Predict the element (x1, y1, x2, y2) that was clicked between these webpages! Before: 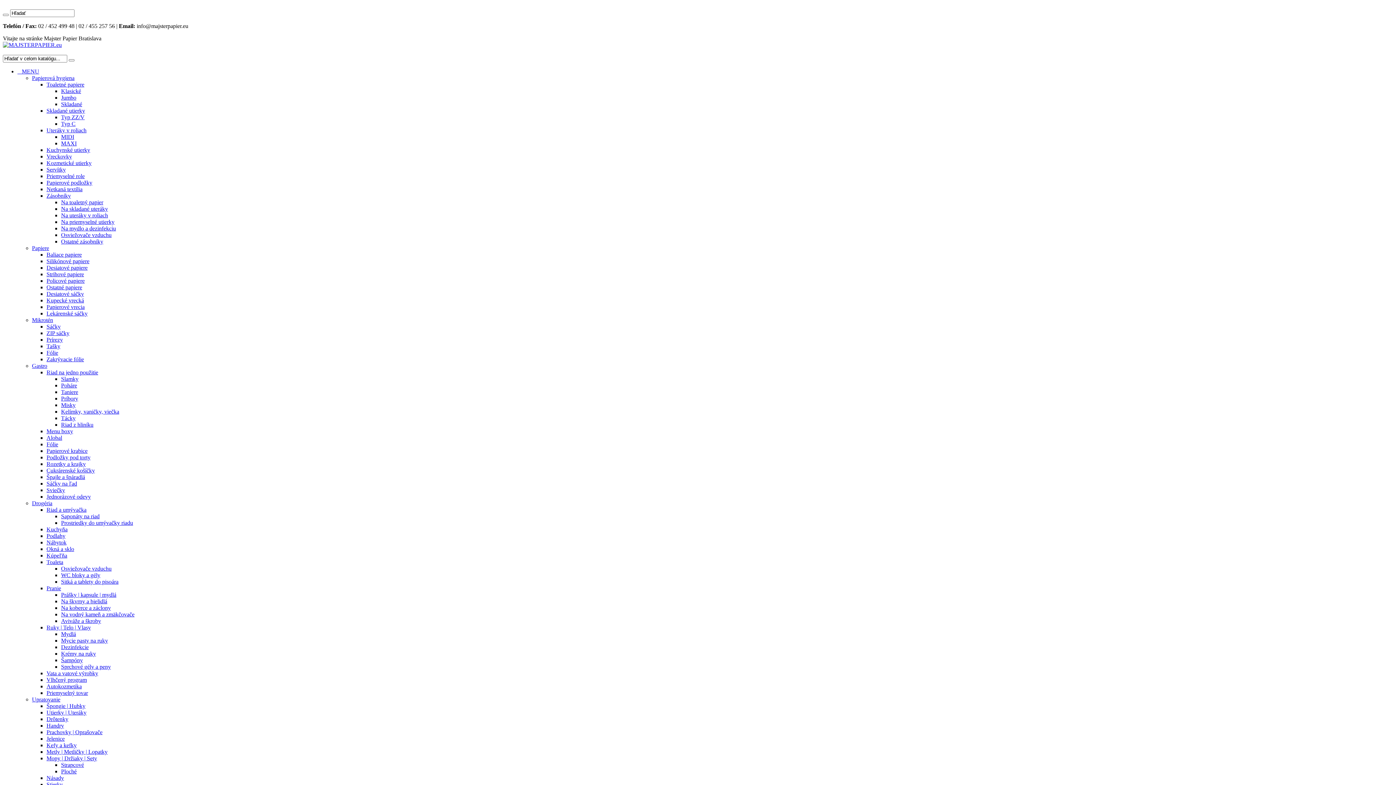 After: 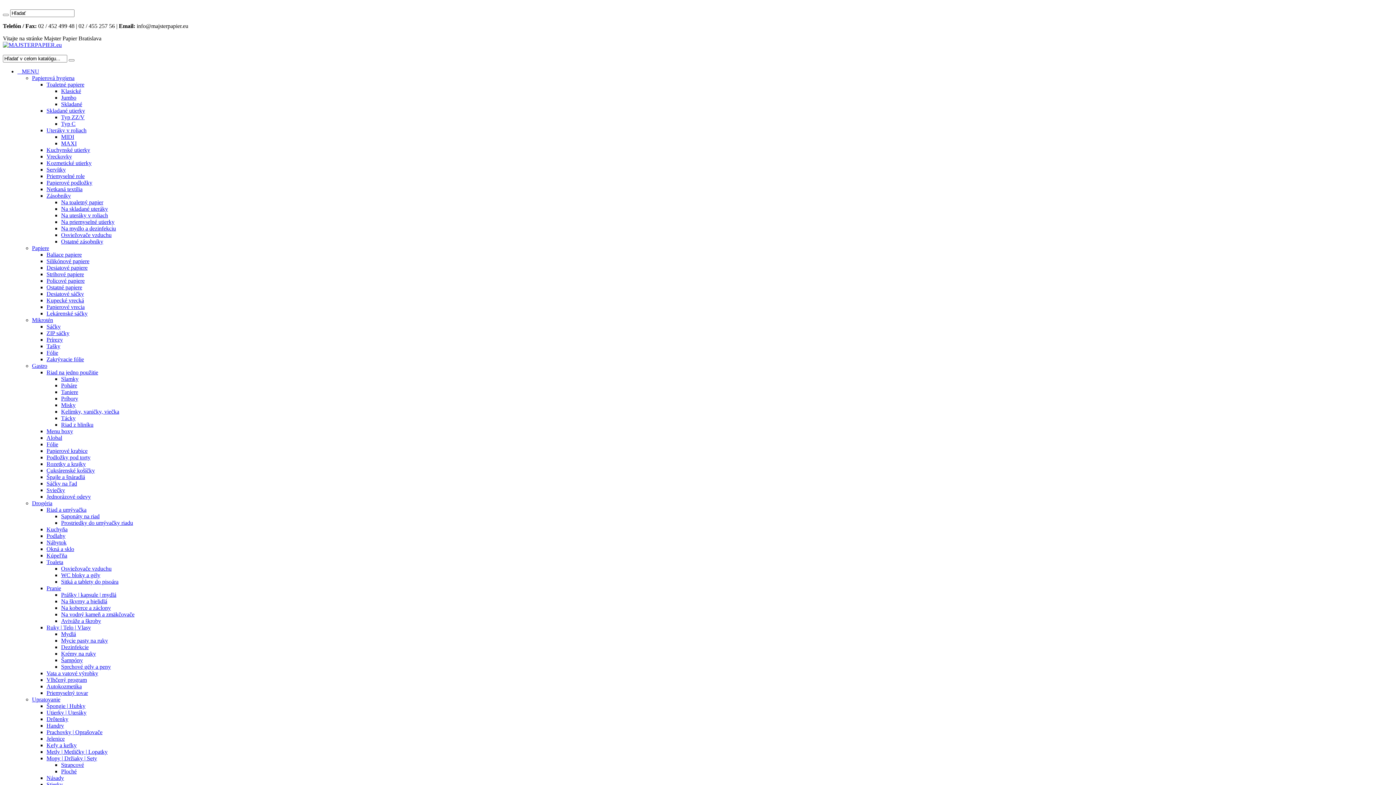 Action: bbox: (46, 683, 81, 689) label: Autokozmetika